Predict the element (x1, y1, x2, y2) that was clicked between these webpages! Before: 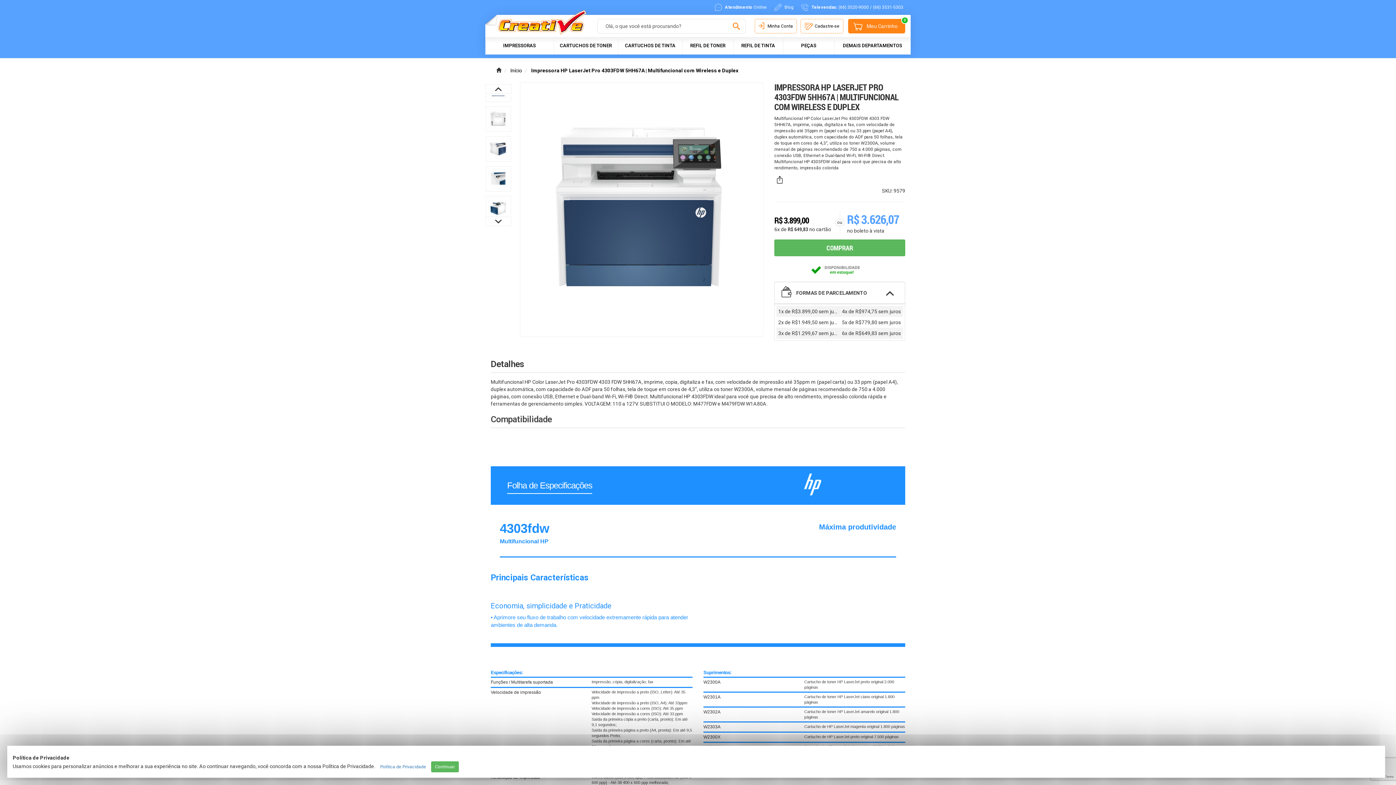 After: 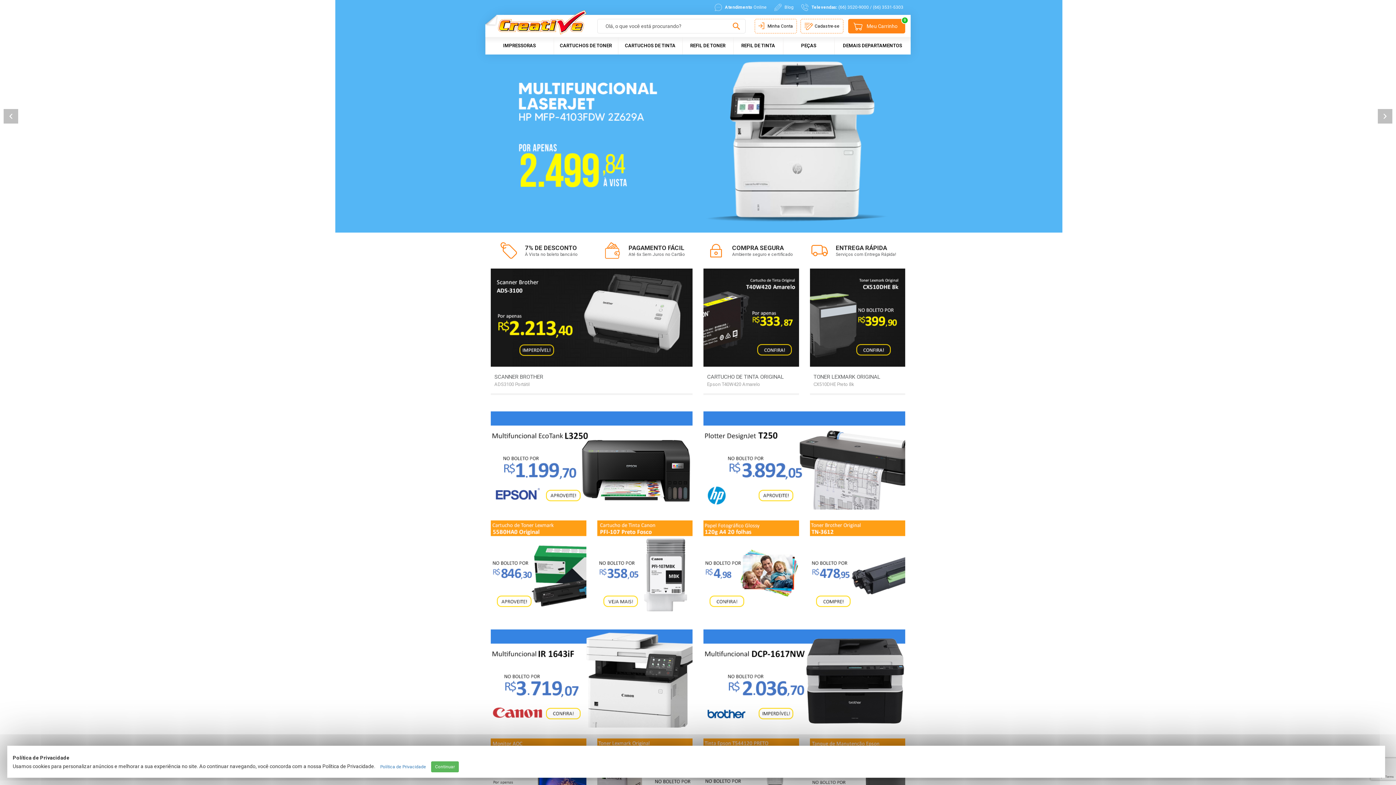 Action: bbox: (490, 10, 586, 34) label: Creative Cópias